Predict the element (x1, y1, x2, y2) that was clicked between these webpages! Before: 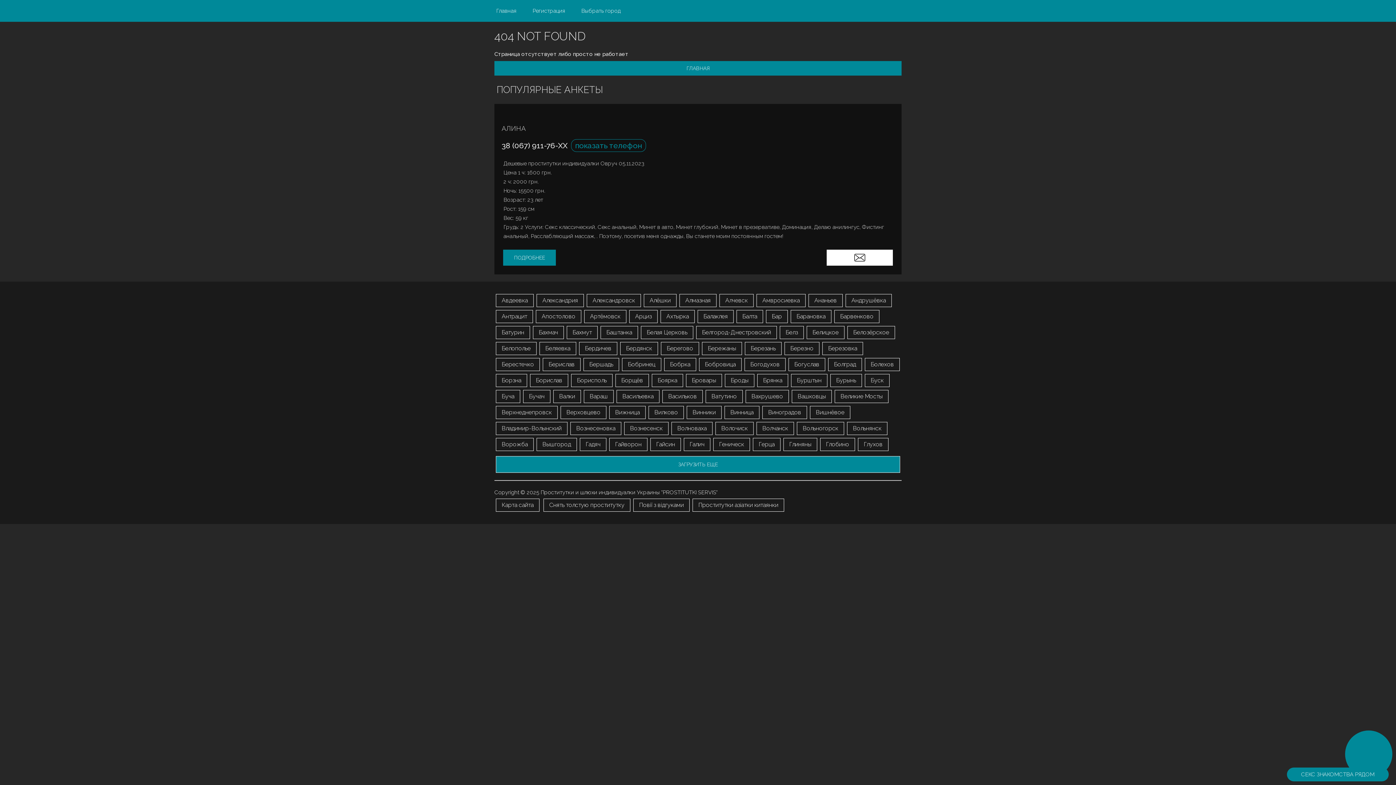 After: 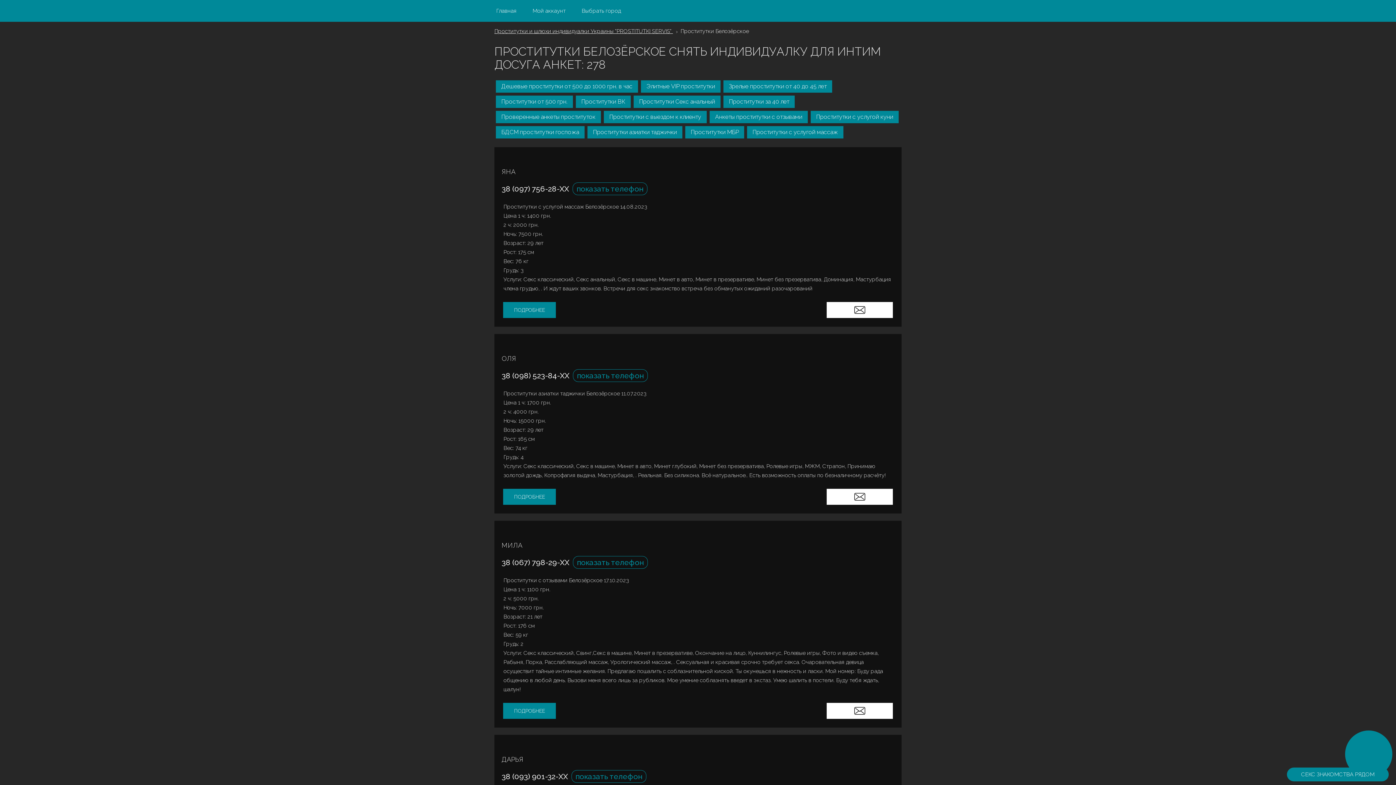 Action: label: Белозёрское bbox: (847, 326, 895, 339)